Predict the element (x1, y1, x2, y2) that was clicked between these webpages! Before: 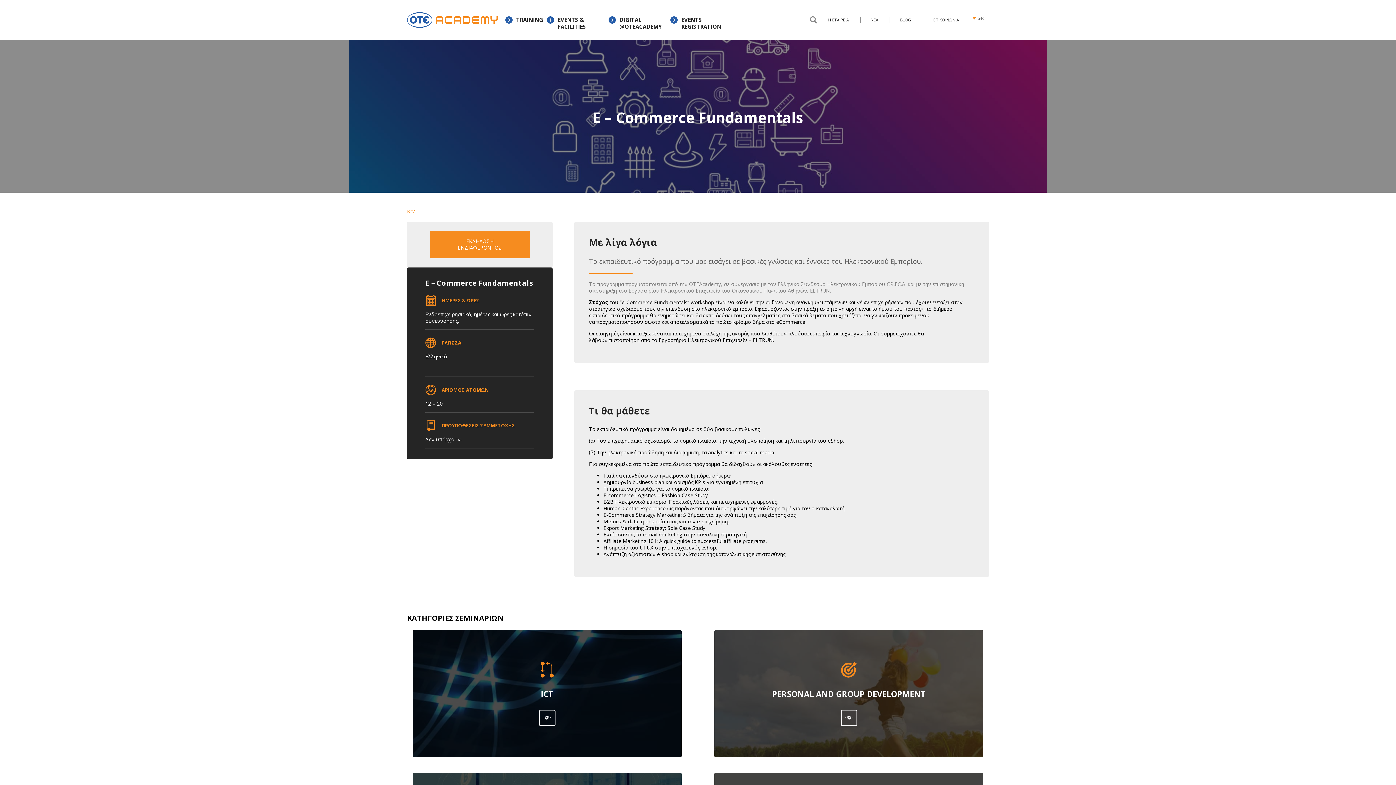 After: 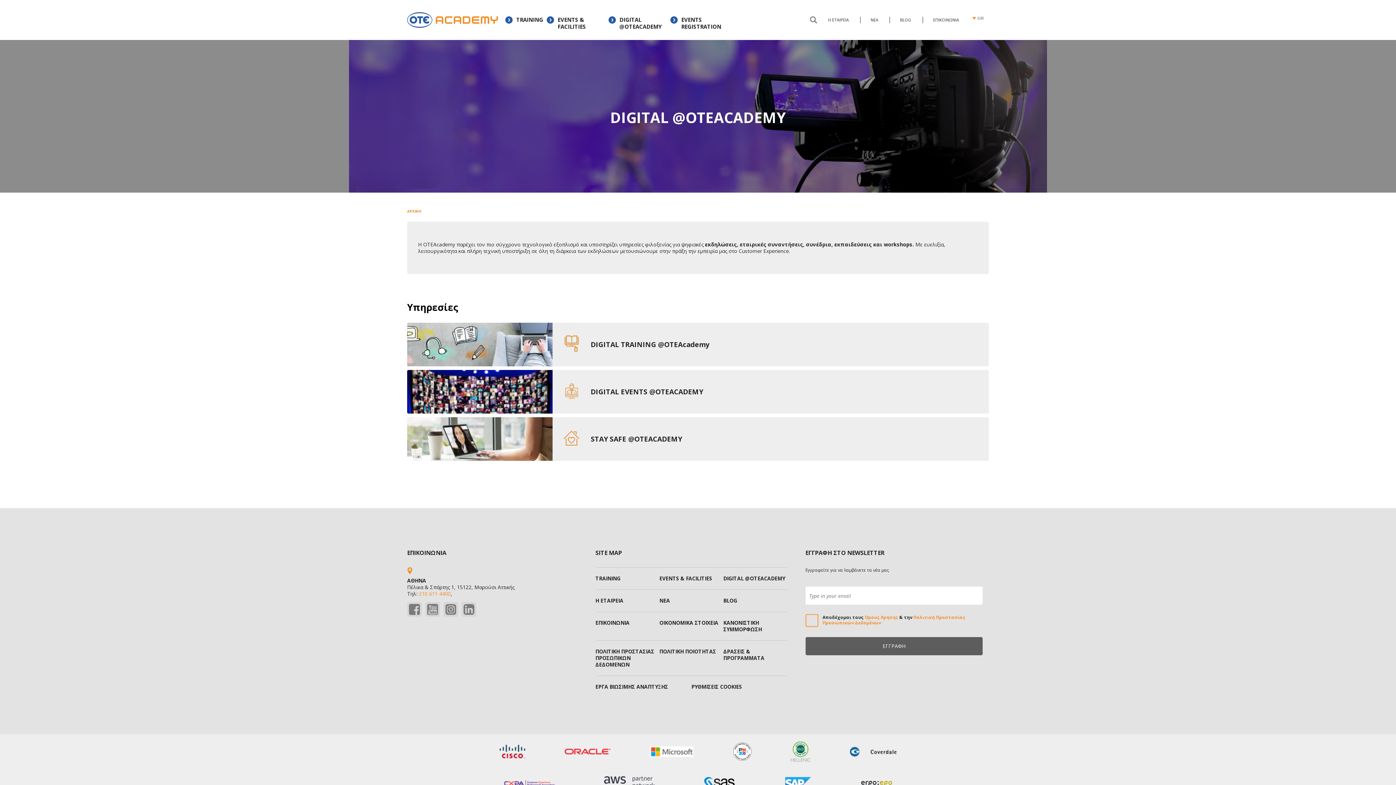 Action: bbox: (608, 16, 666, 23) label: DIGITAL @OTEACADEMY